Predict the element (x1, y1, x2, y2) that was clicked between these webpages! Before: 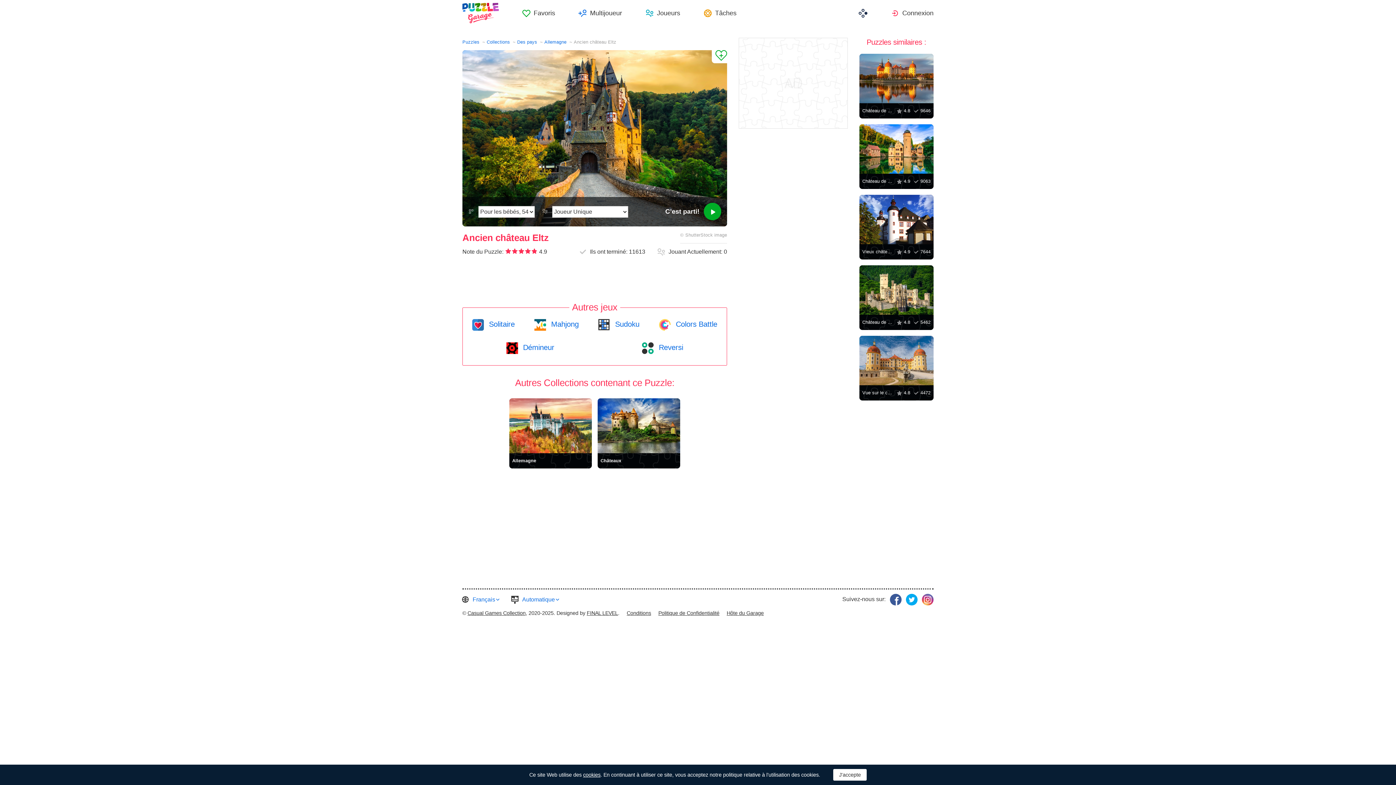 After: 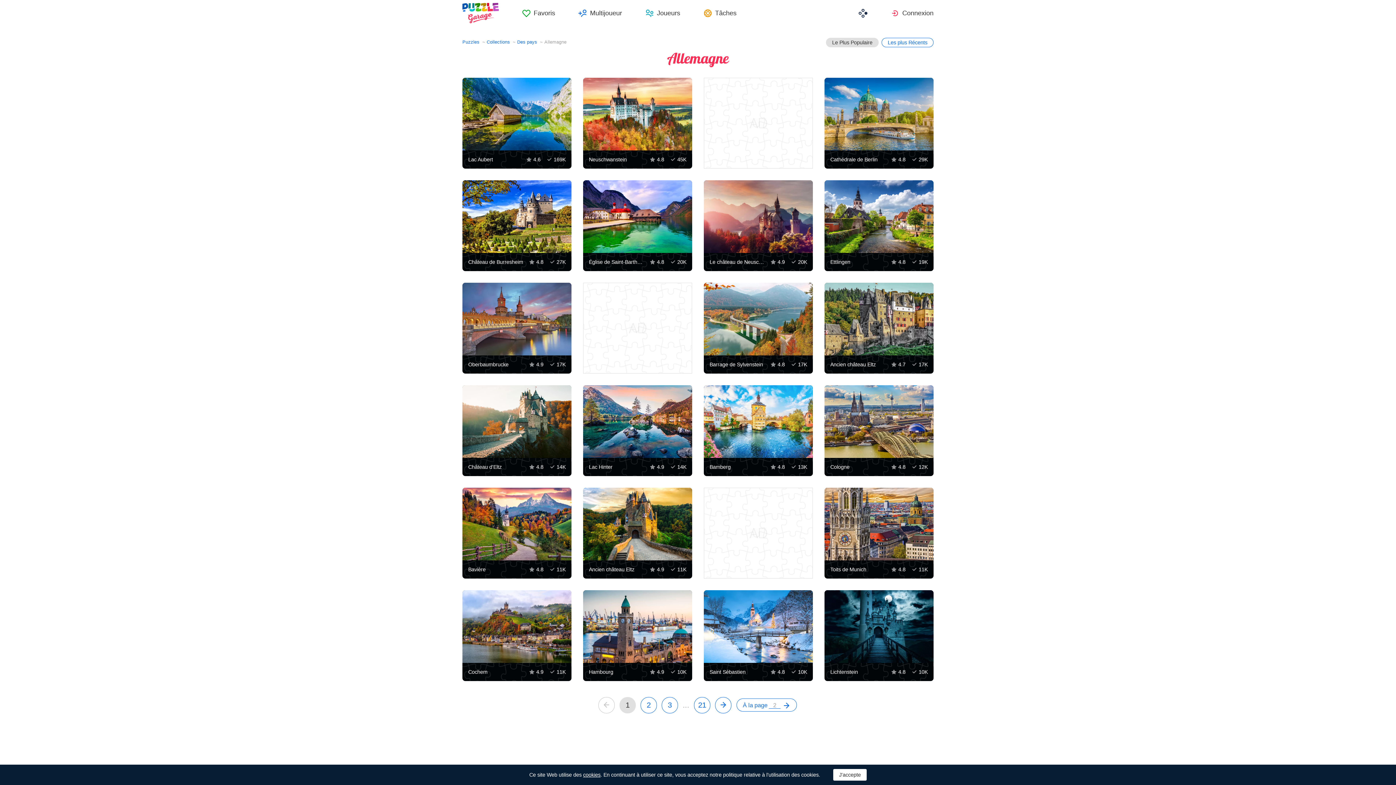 Action: bbox: (509, 398, 592, 453) label: Allemagne